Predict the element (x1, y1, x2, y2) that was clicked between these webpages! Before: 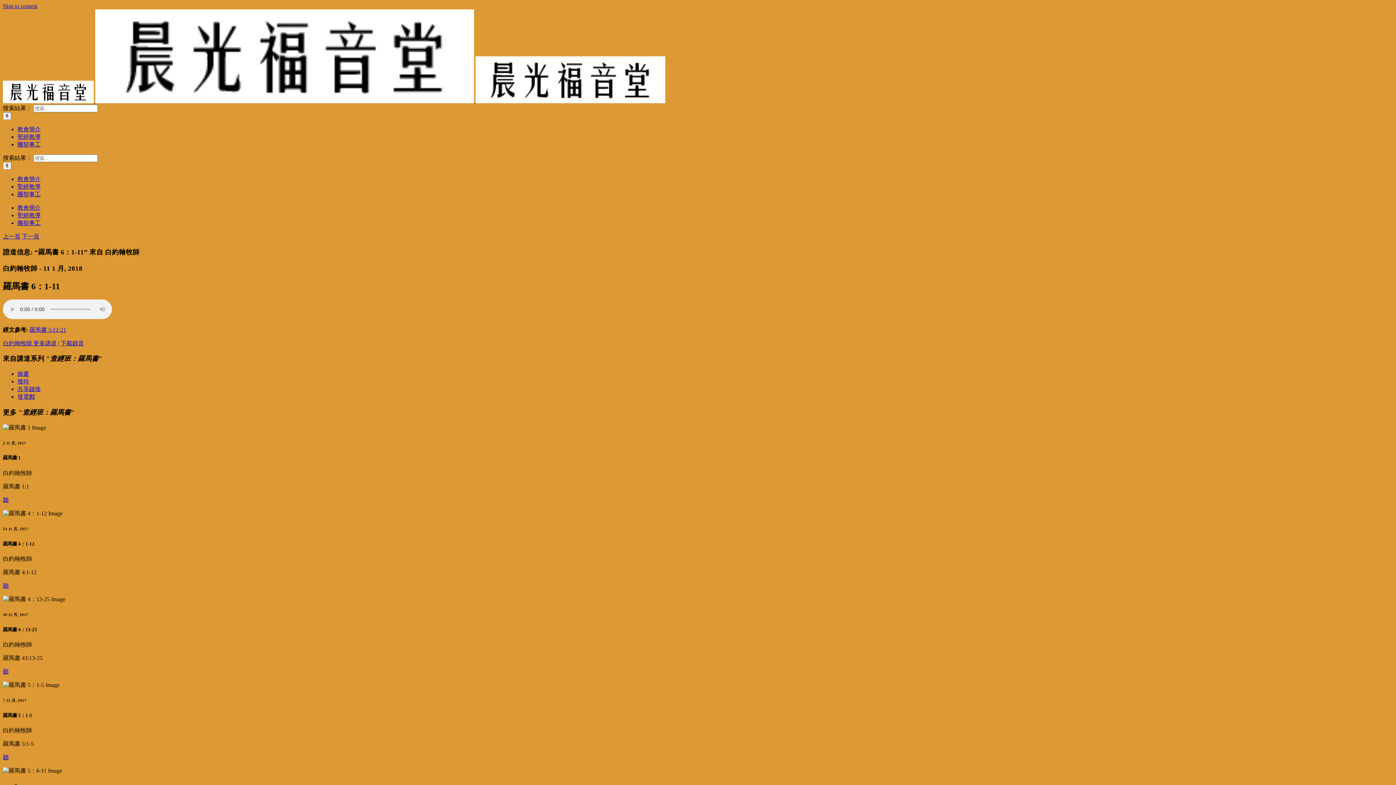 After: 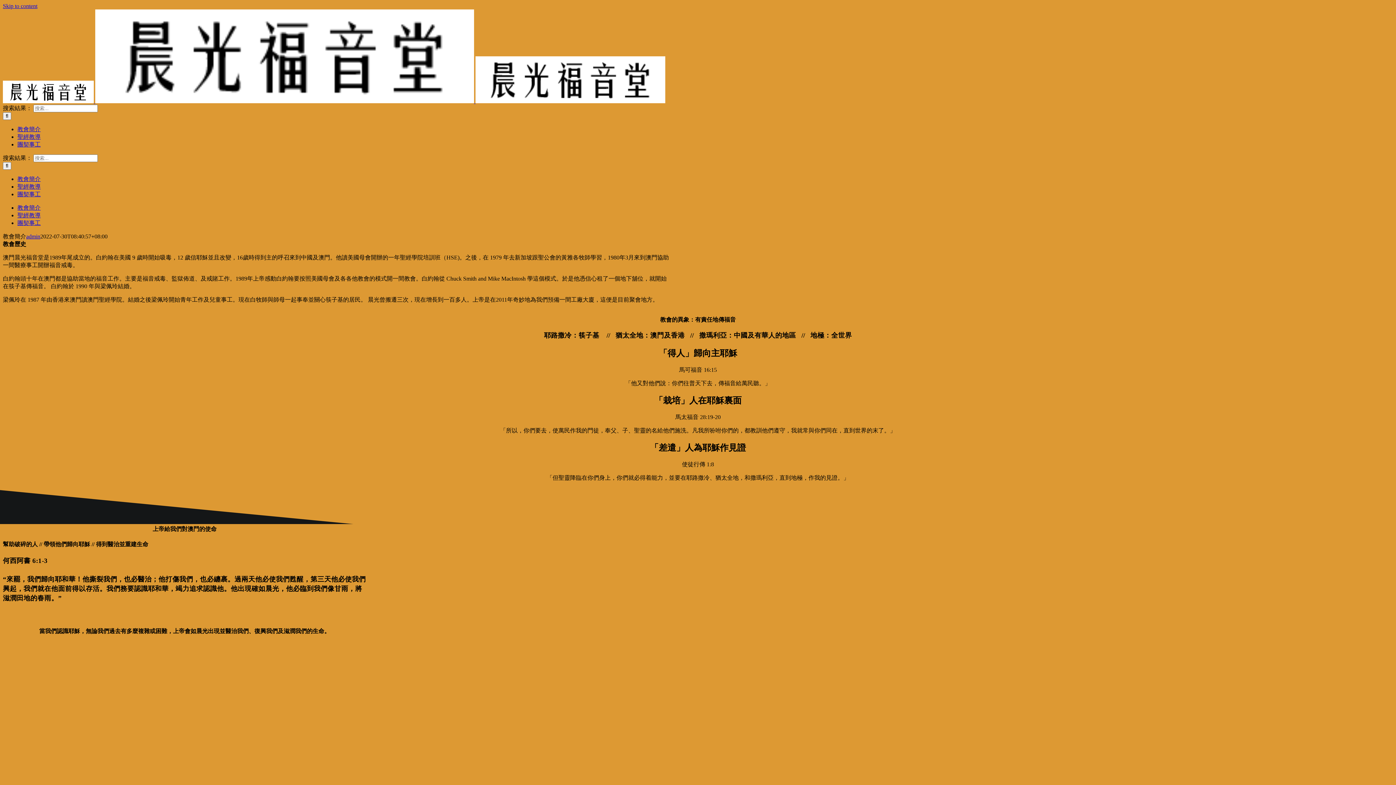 Action: label: 教會簡介 bbox: (17, 204, 40, 211)